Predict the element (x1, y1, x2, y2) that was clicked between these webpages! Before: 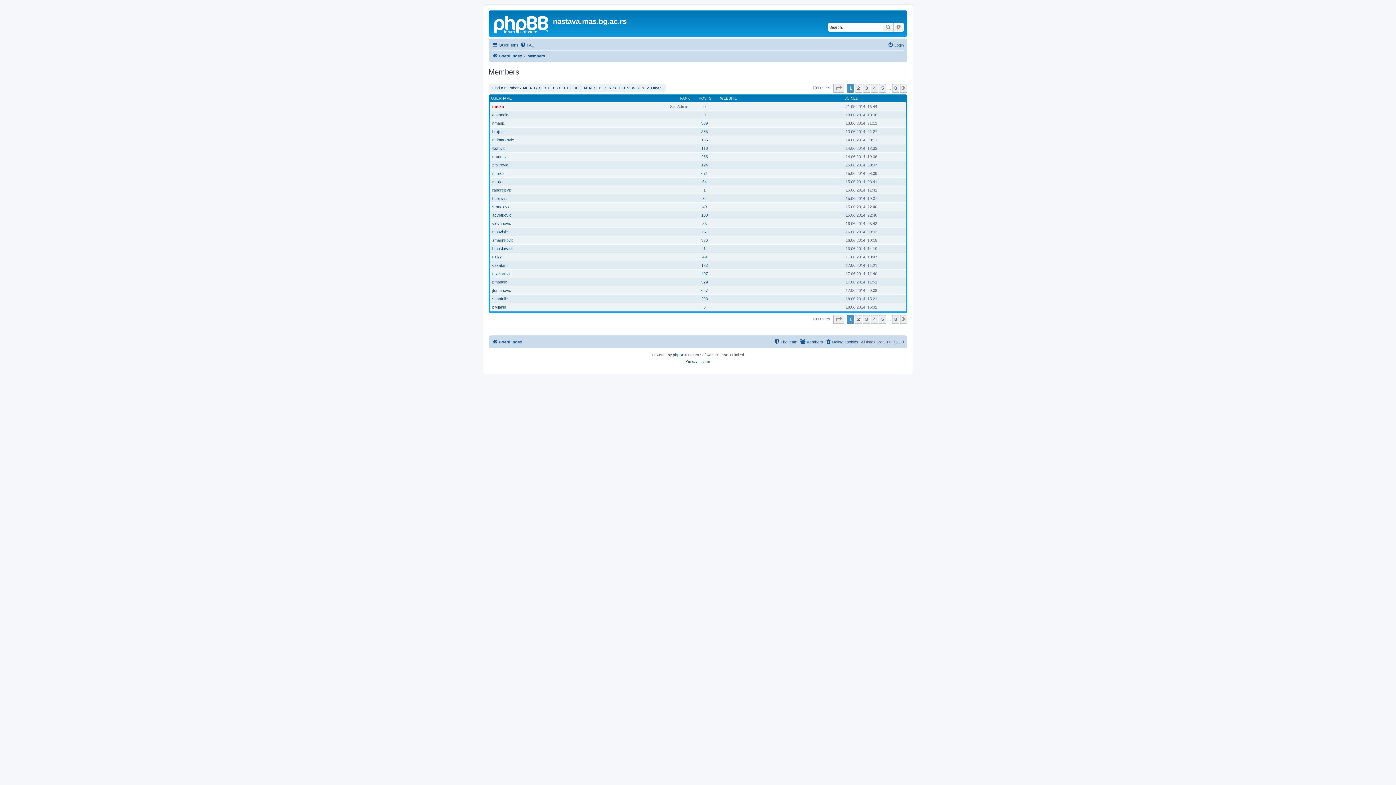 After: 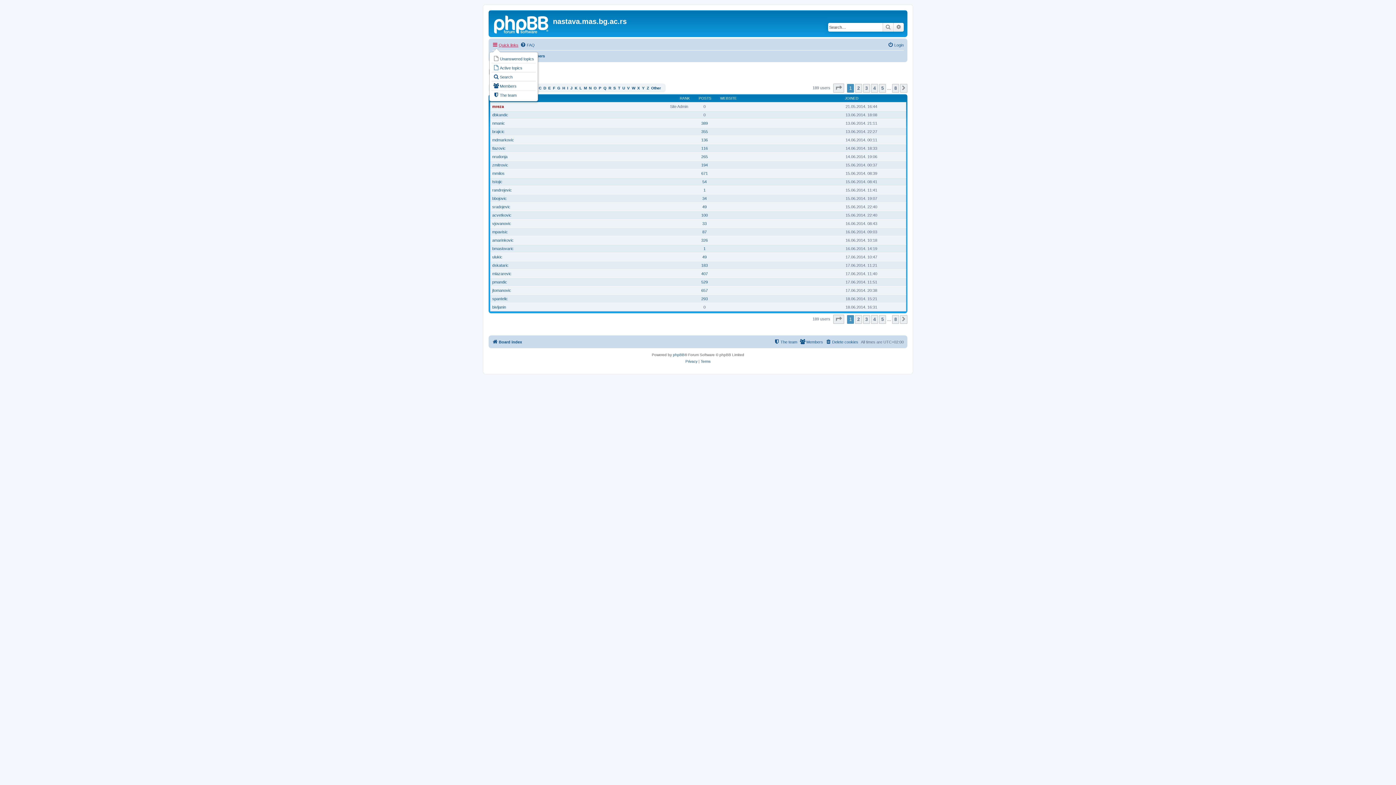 Action: bbox: (492, 40, 518, 49) label: Quick links